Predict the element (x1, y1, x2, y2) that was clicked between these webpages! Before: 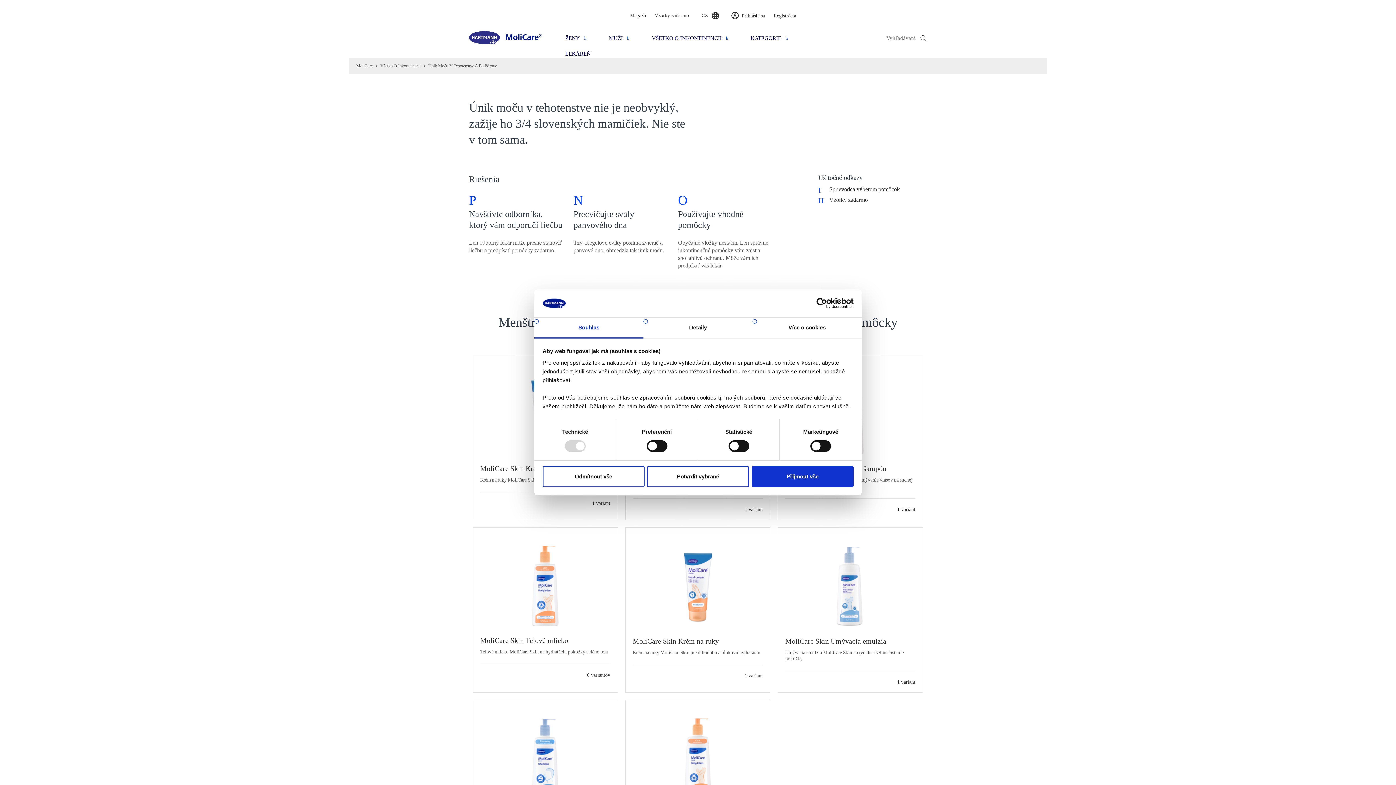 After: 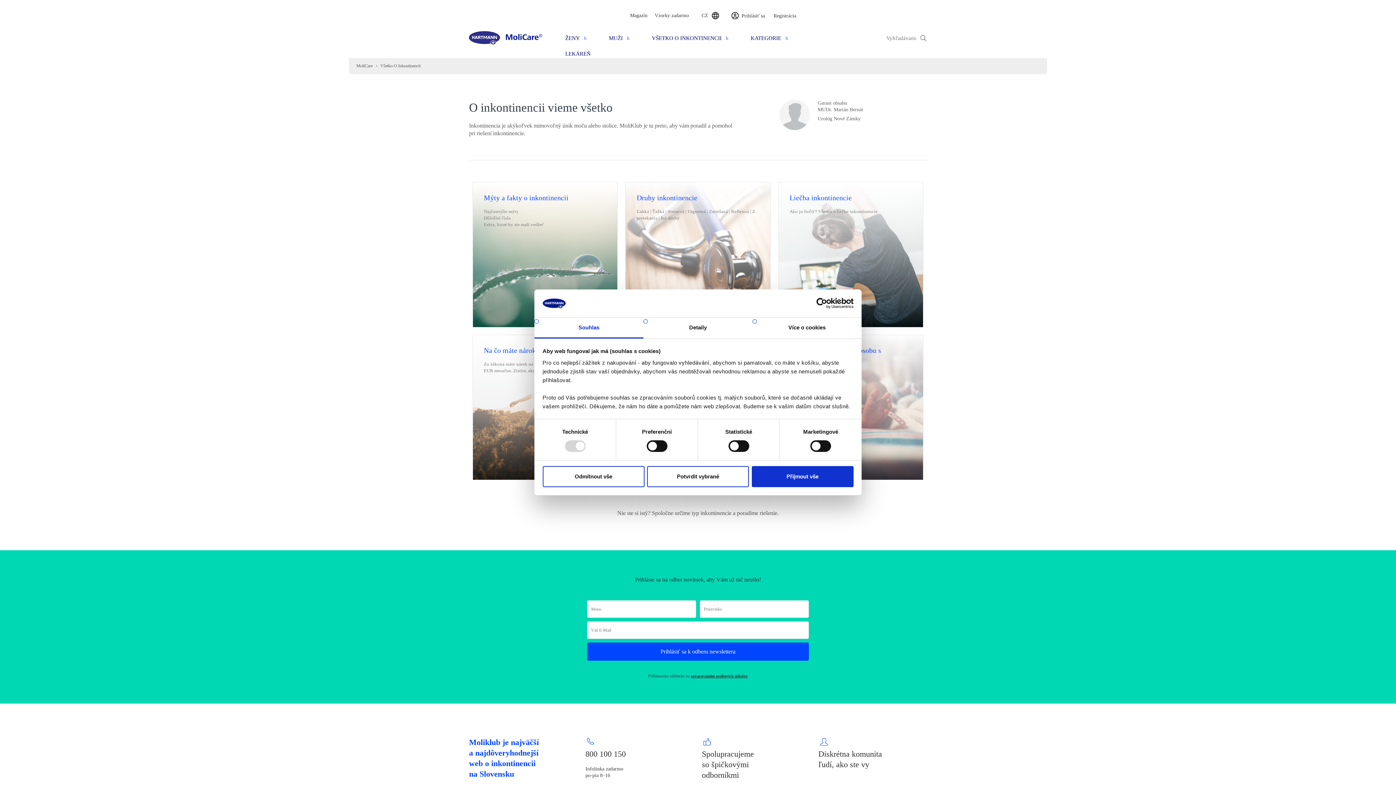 Action: bbox: (380, 63, 420, 68) label: Všetko O Inkontinencii